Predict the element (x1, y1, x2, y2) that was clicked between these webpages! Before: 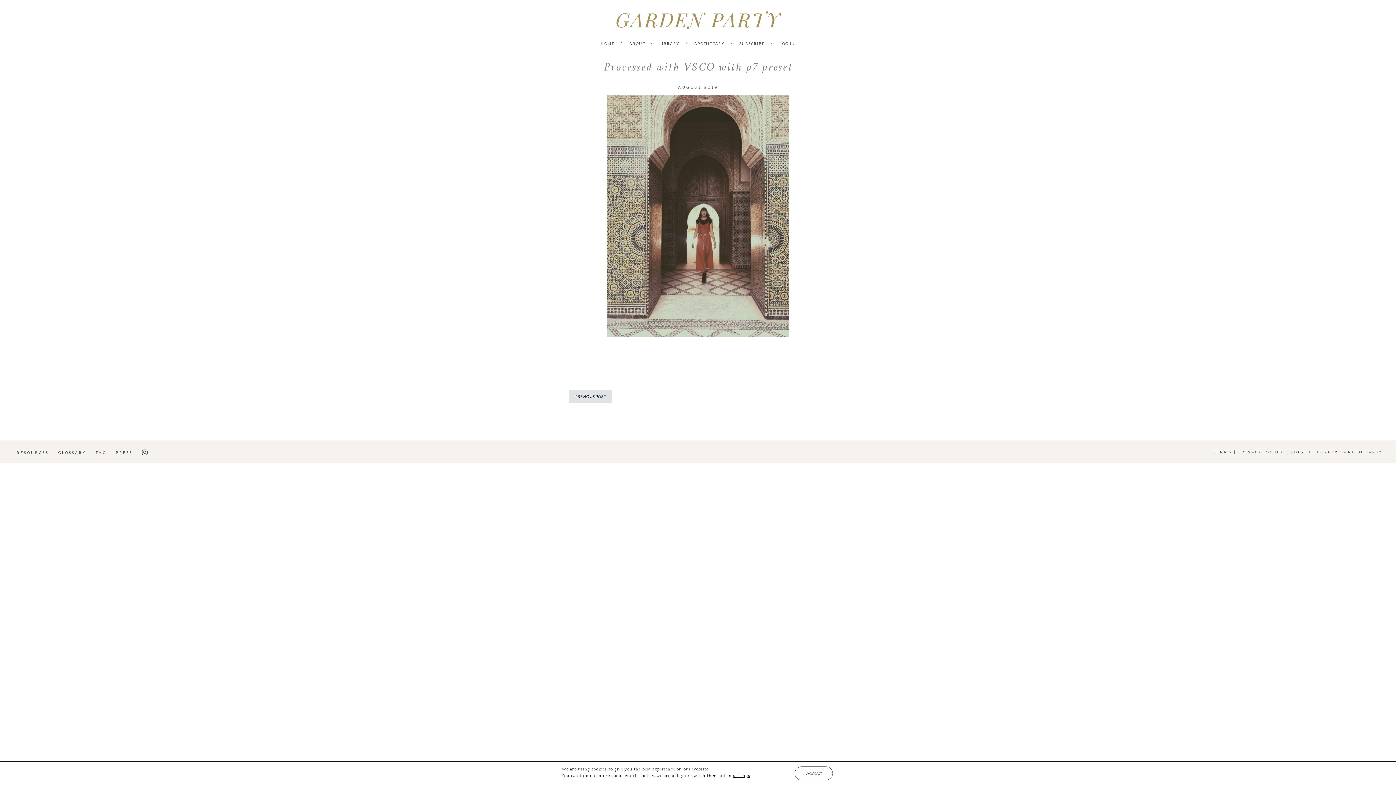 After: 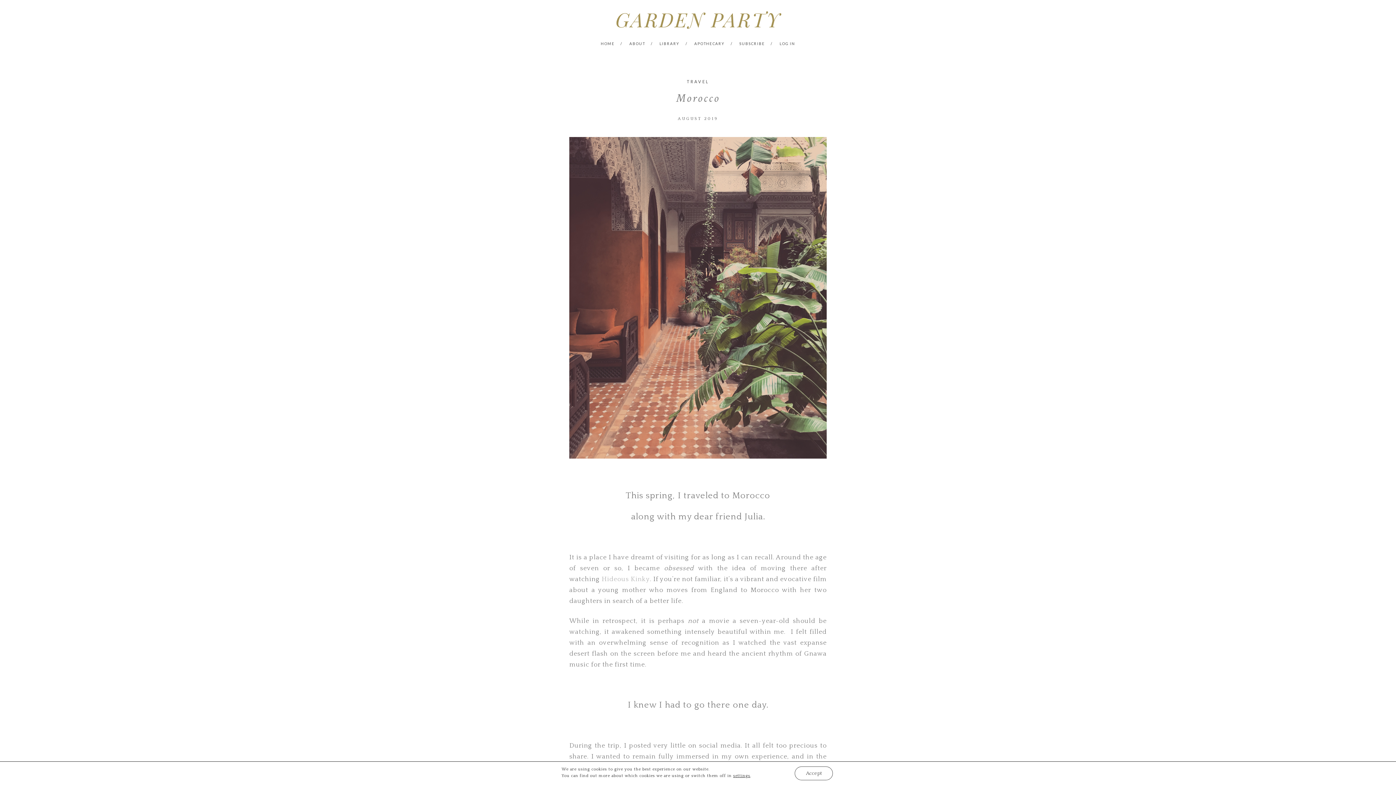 Action: bbox: (569, 390, 612, 402) label: PREVIOUS POST